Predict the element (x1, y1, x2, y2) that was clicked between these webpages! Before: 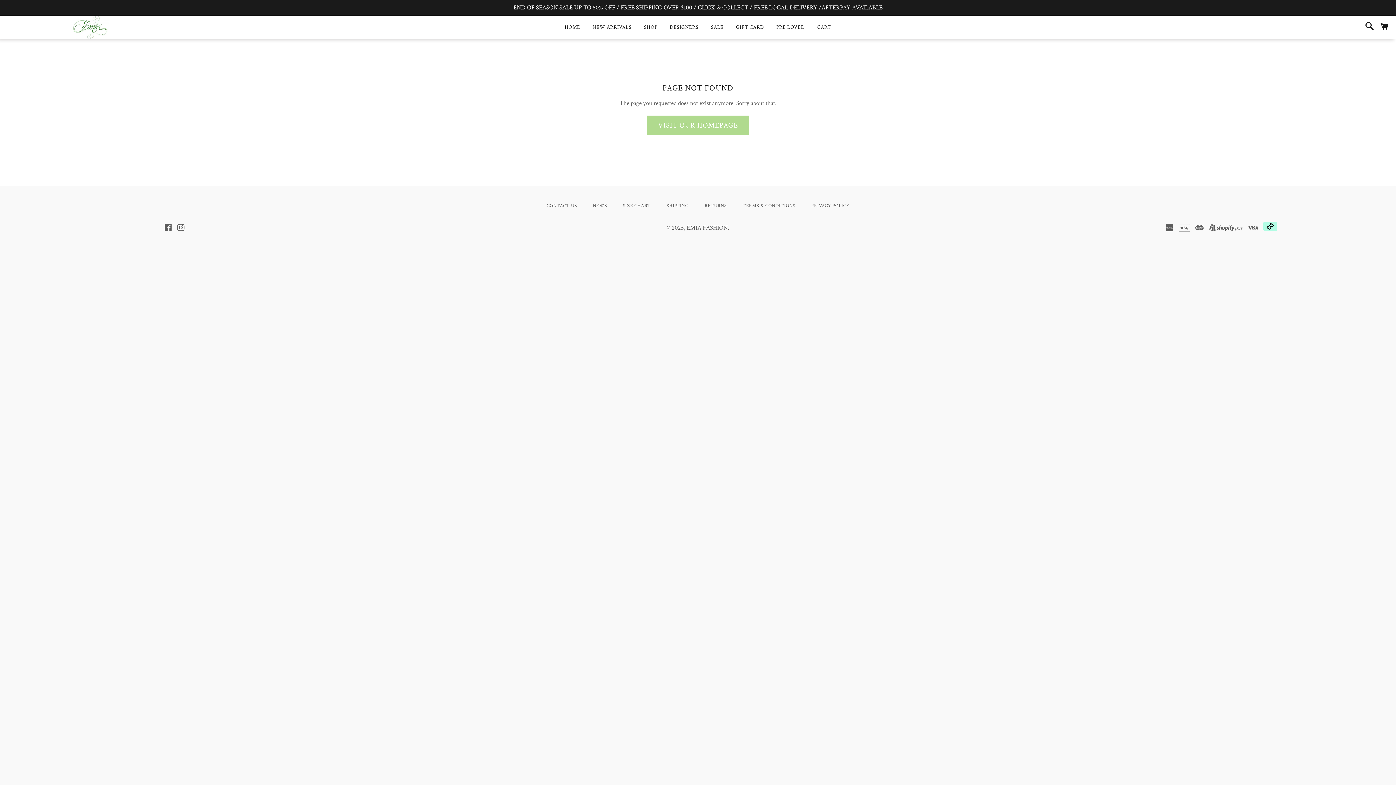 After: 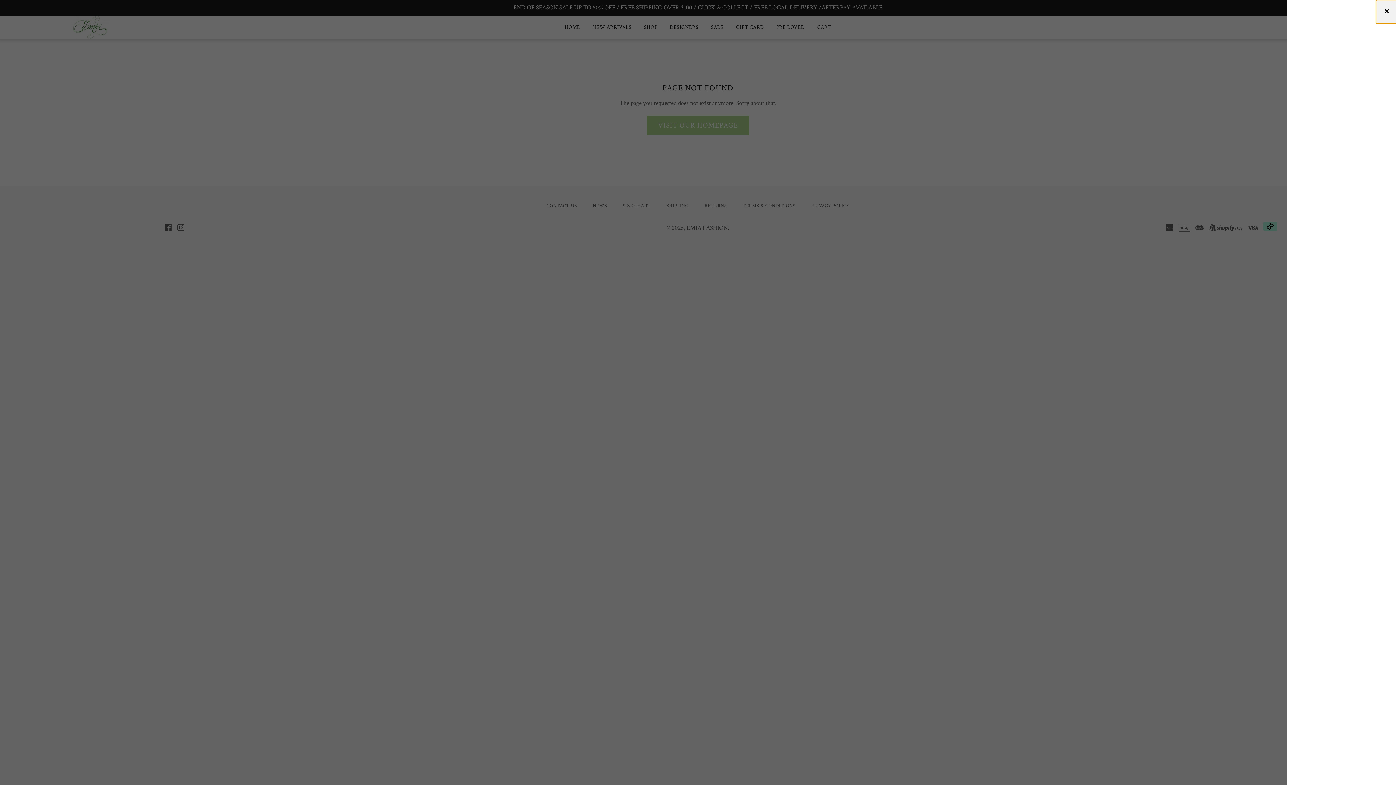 Action: bbox: (1376, 16, 1392, 38) label: Cart